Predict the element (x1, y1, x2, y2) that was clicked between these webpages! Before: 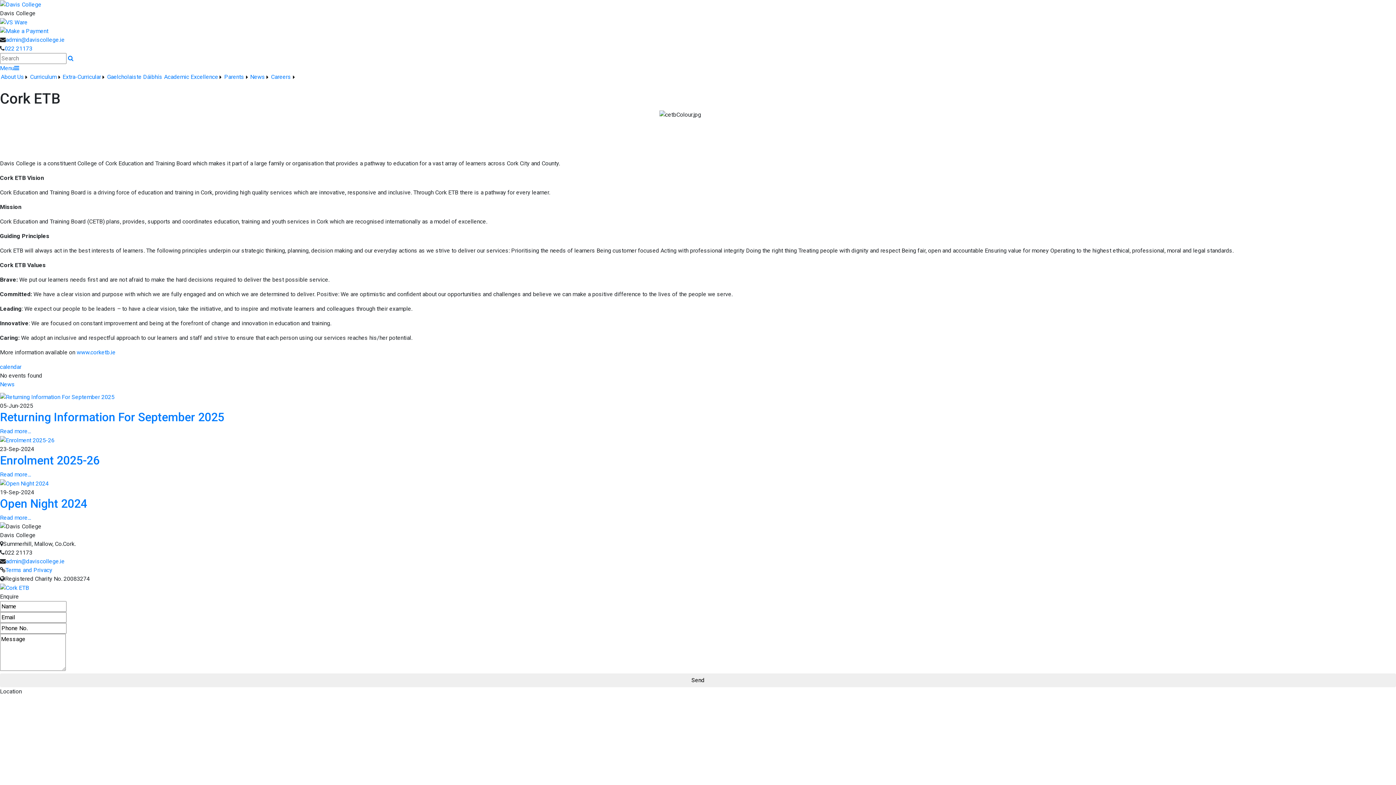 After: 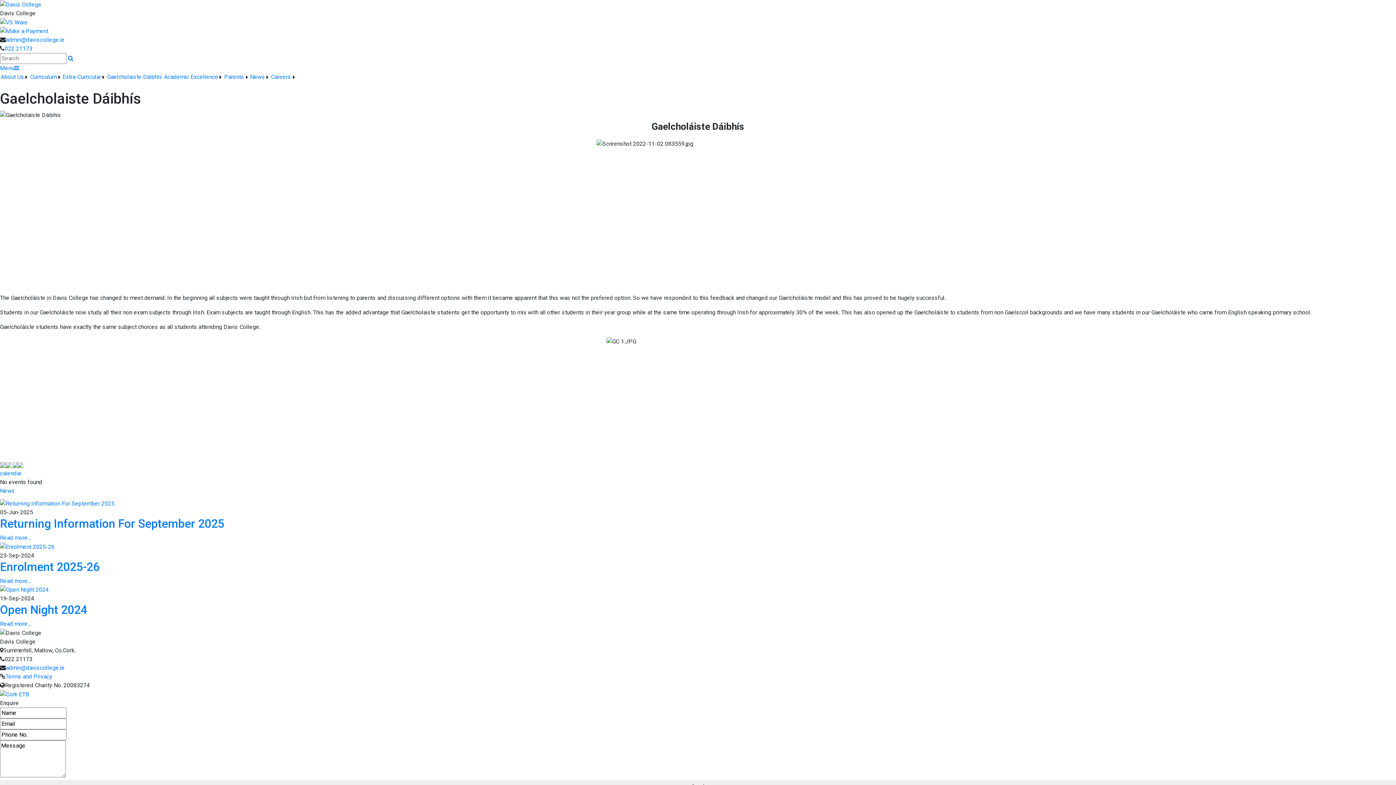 Action: bbox: (106, 72, 163, 81) label: Gaelcholaiste Dáibhís